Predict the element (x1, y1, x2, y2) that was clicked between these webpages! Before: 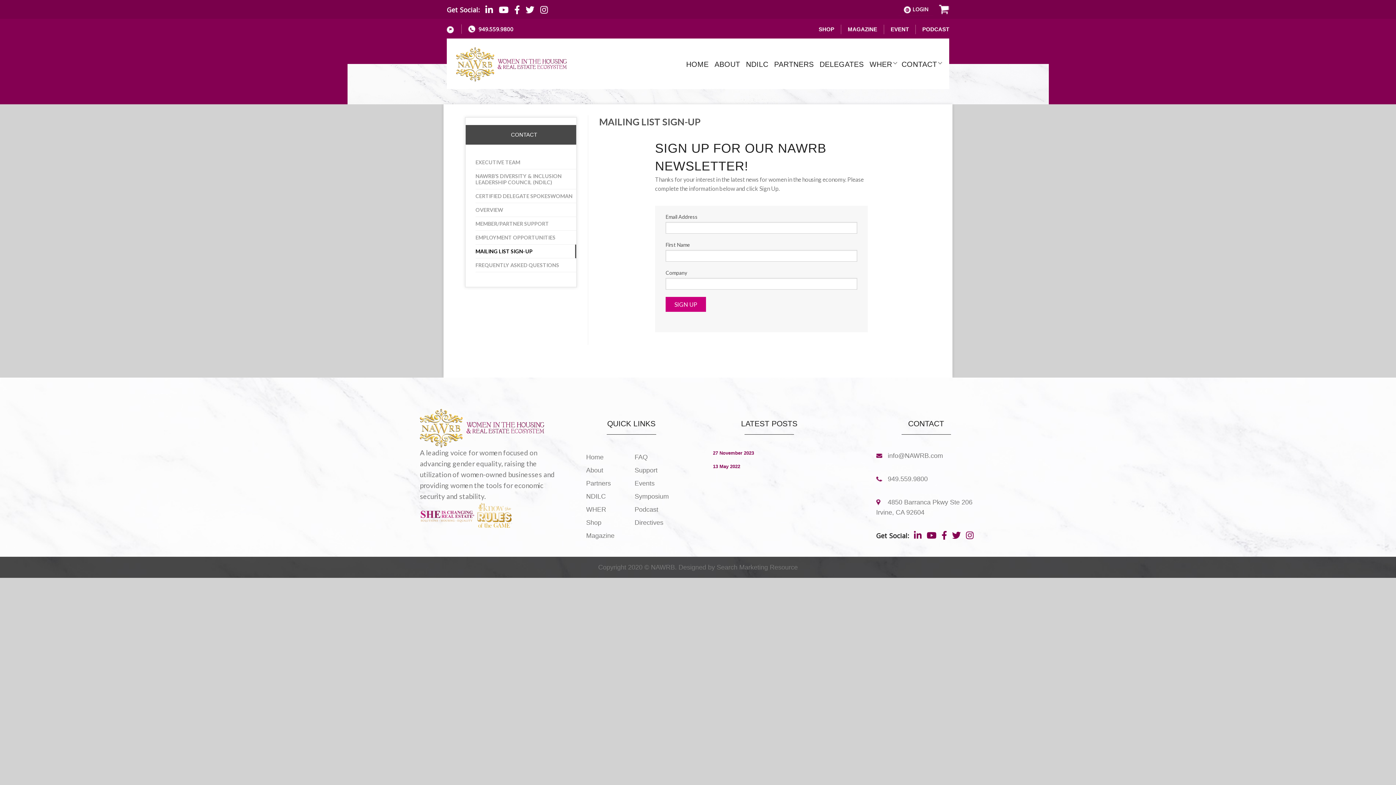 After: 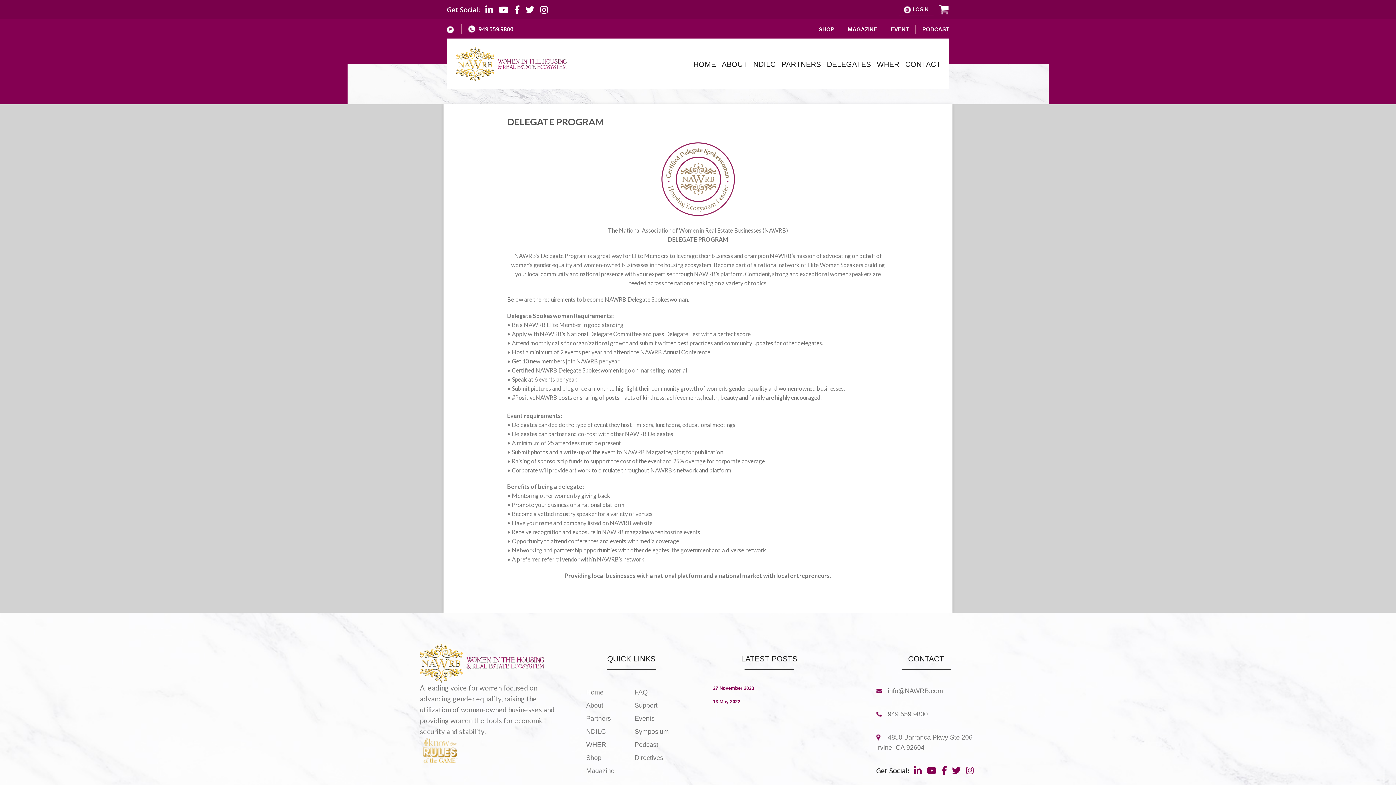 Action: bbox: (475, 189, 576, 203) label: CERTIFIED DELEGATE SPOKESWOMAN